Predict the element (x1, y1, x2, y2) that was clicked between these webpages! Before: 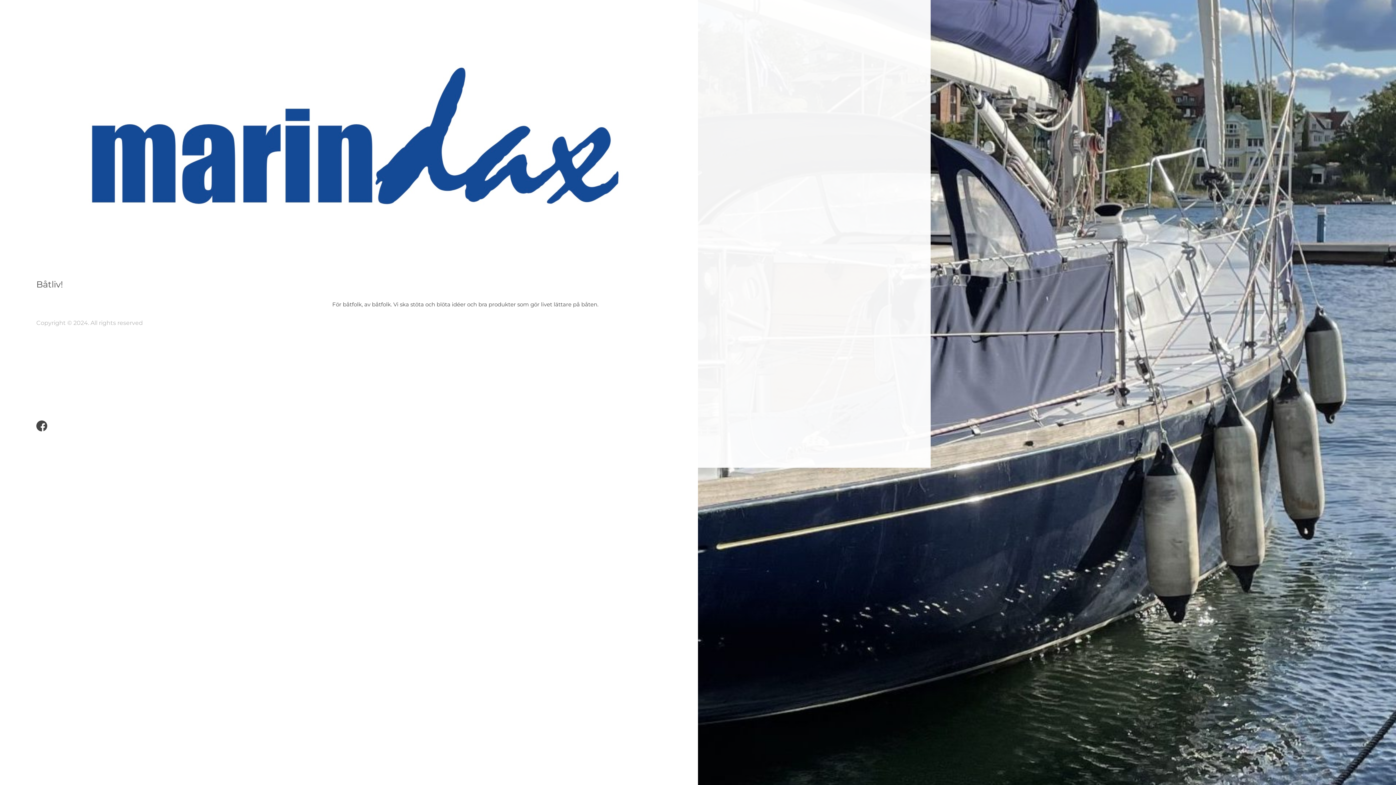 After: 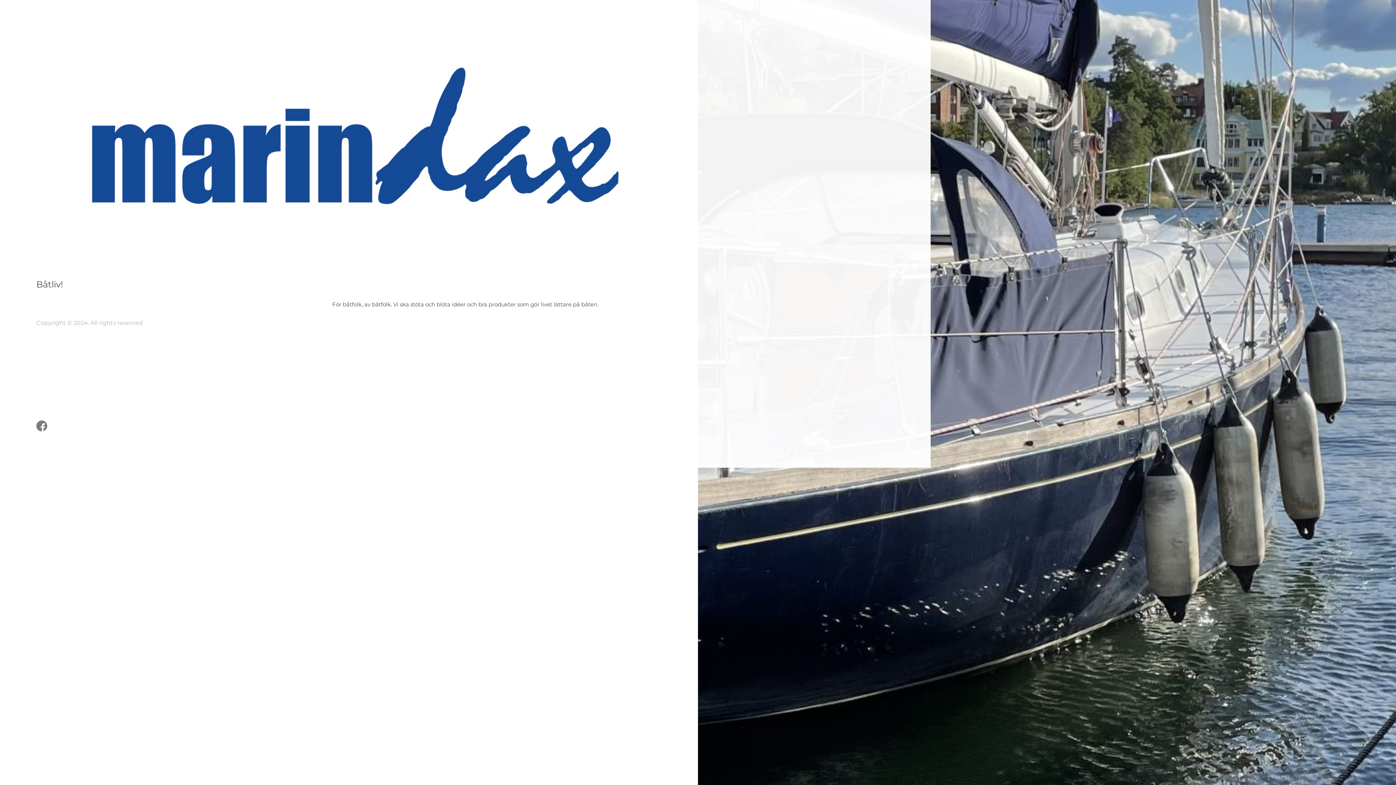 Action: bbox: (36, 420, 47, 431)